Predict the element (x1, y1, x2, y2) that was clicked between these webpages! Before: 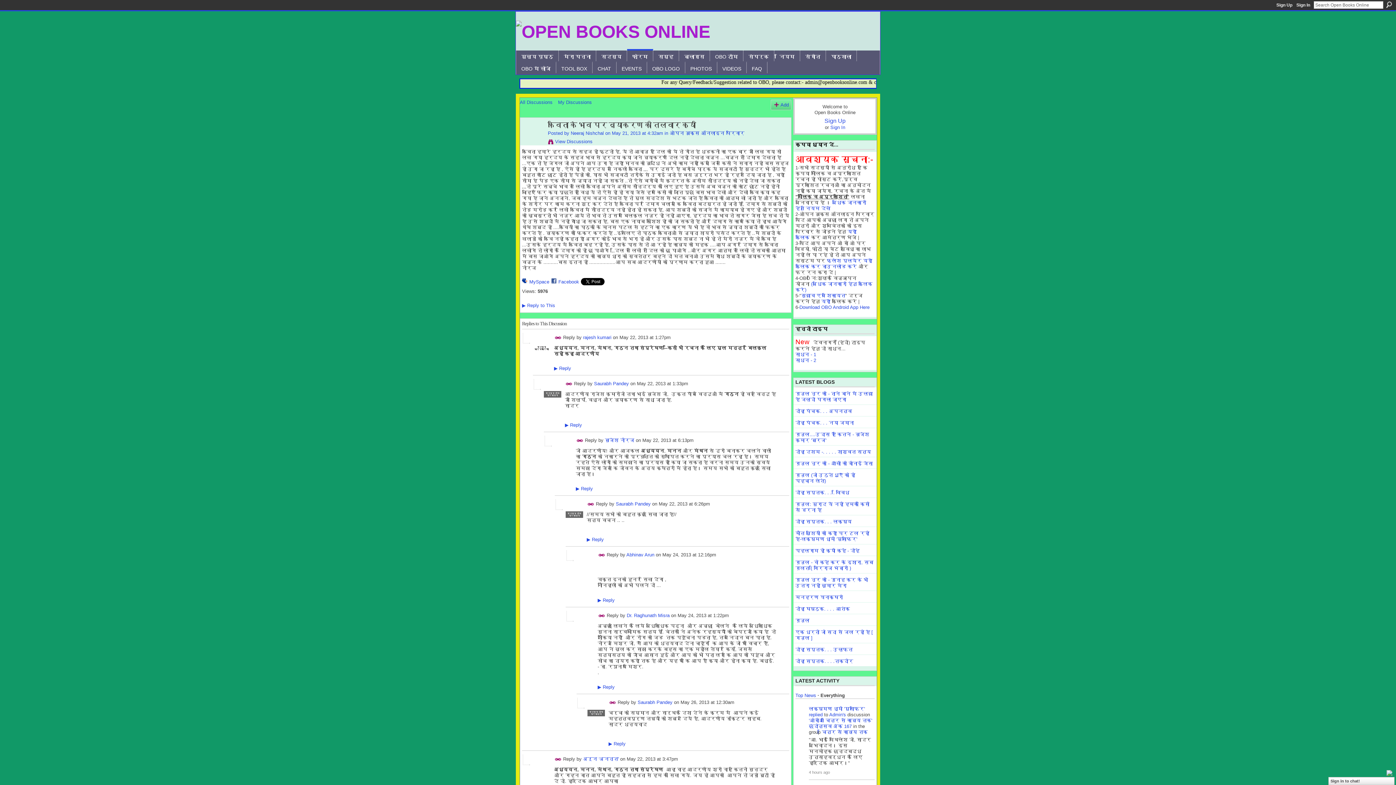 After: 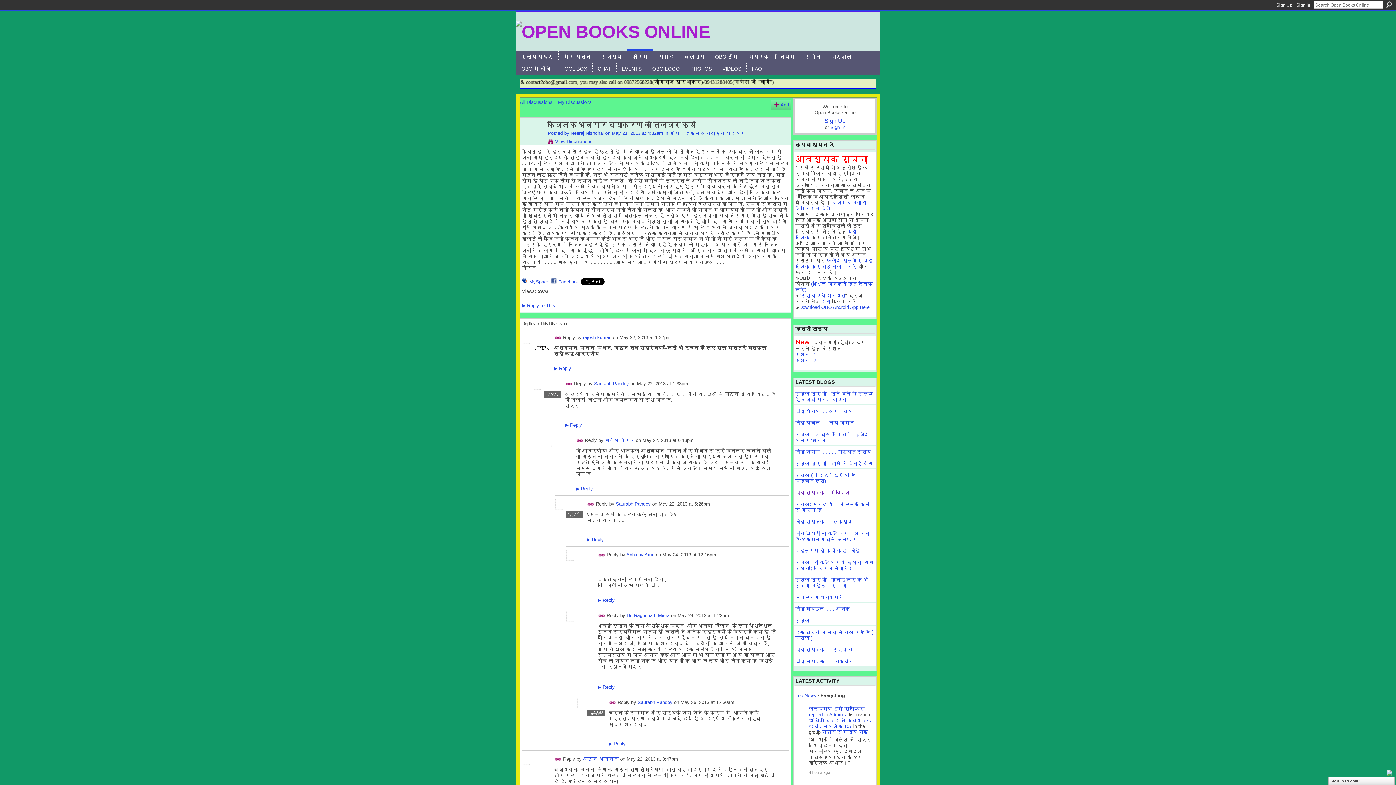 Action: label: दोहा सप्तक. . . . विविध bbox: (795, 490, 849, 495)